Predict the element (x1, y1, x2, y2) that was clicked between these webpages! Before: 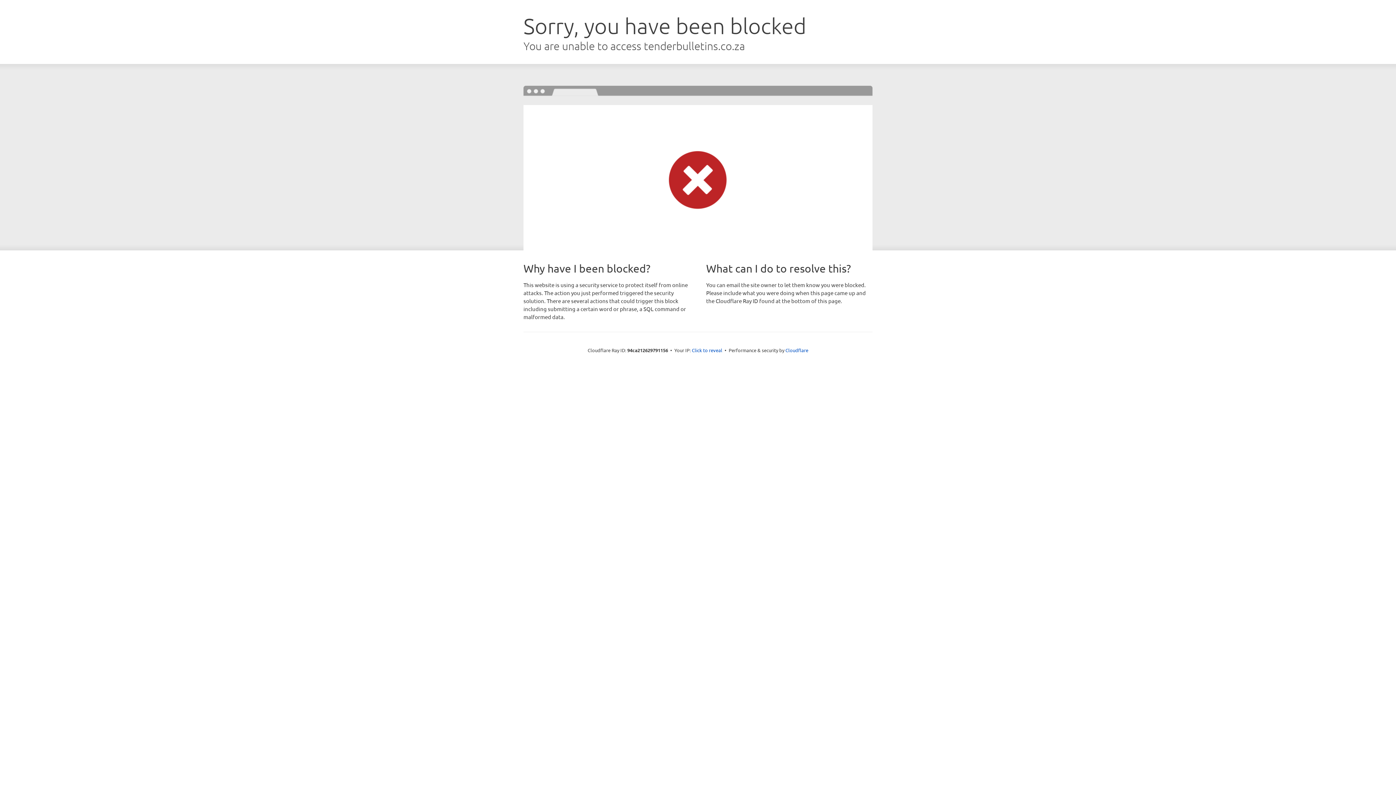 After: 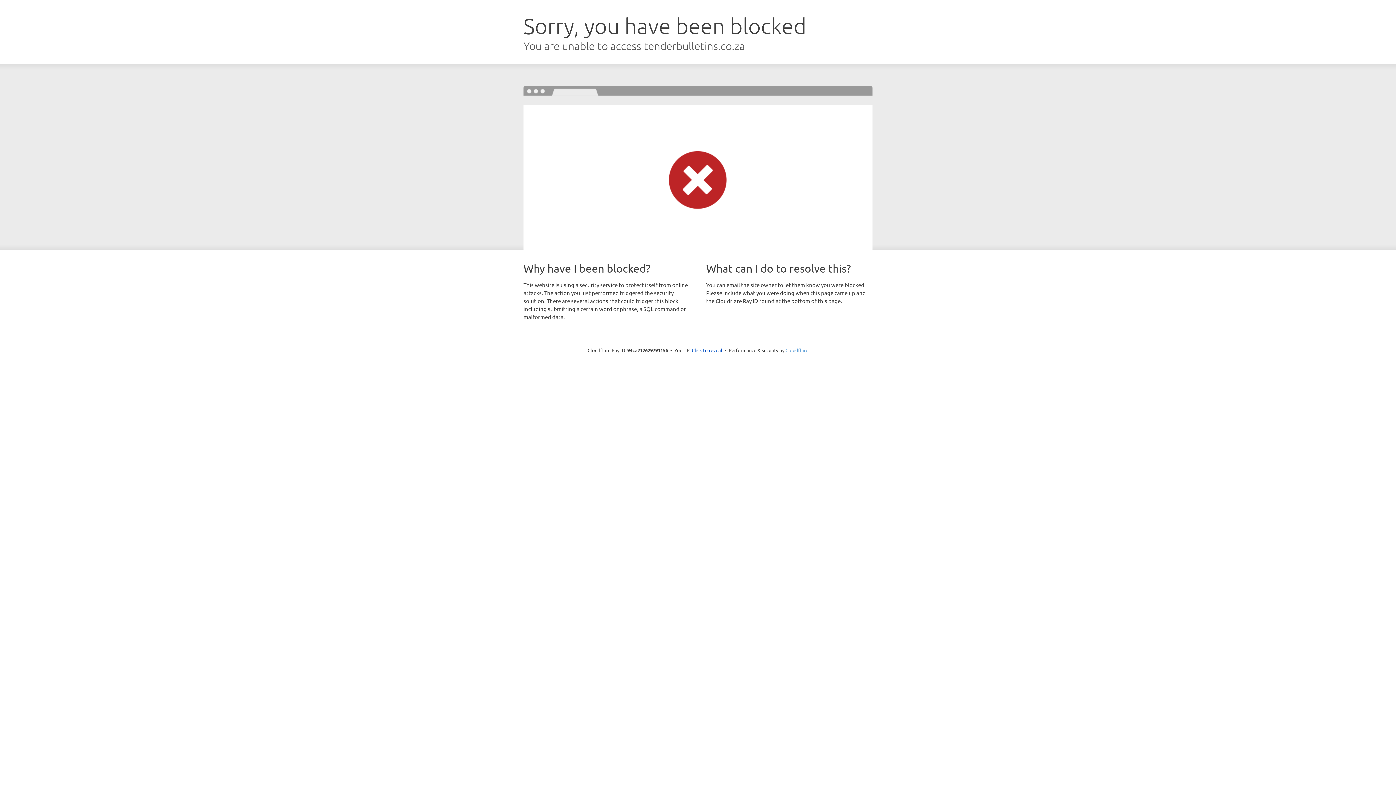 Action: label: Cloudflare bbox: (785, 347, 808, 353)